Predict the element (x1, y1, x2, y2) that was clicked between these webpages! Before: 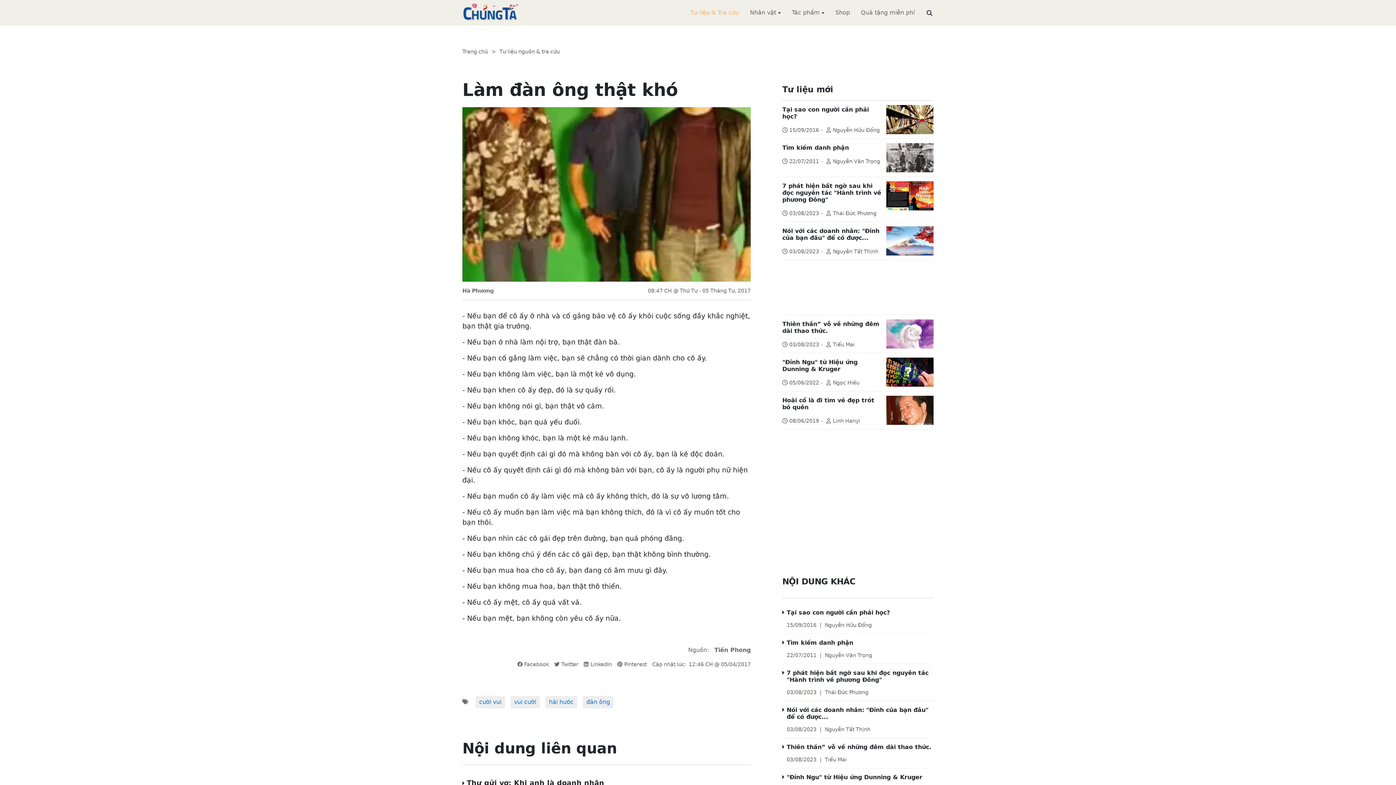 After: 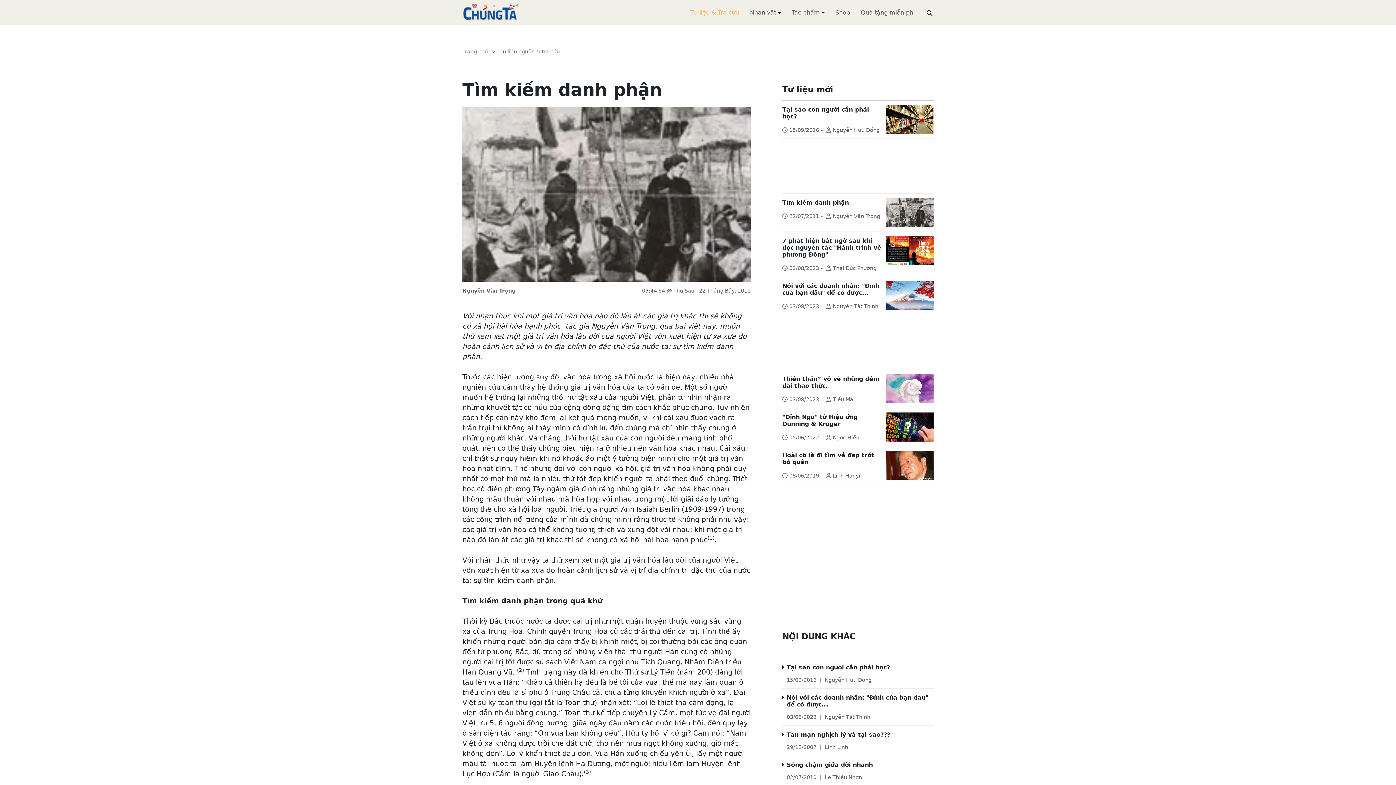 Action: label: Tìm kiếm danh phận bbox: (782, 144, 849, 151)